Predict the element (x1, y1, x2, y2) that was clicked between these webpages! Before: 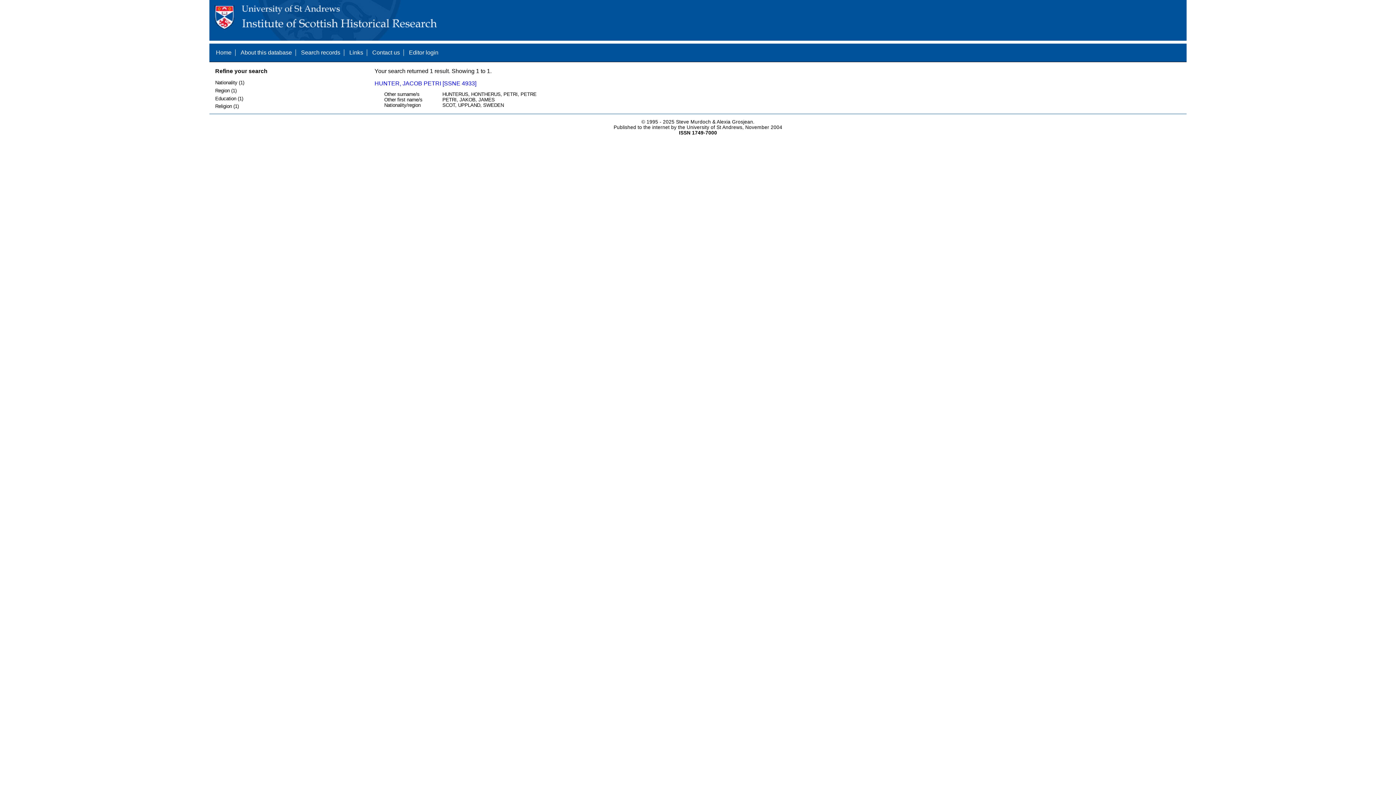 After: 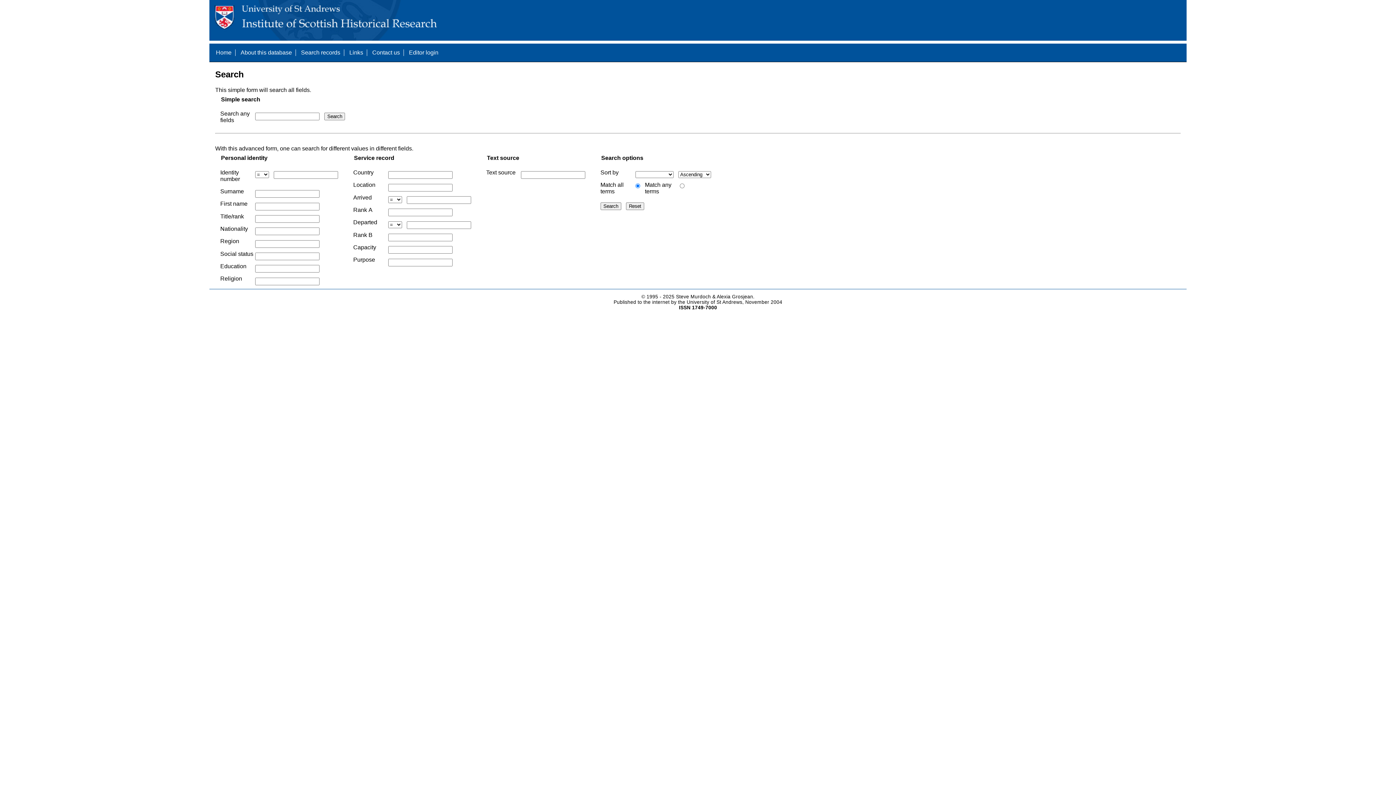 Action: label: Search records bbox: (301, 49, 340, 55)